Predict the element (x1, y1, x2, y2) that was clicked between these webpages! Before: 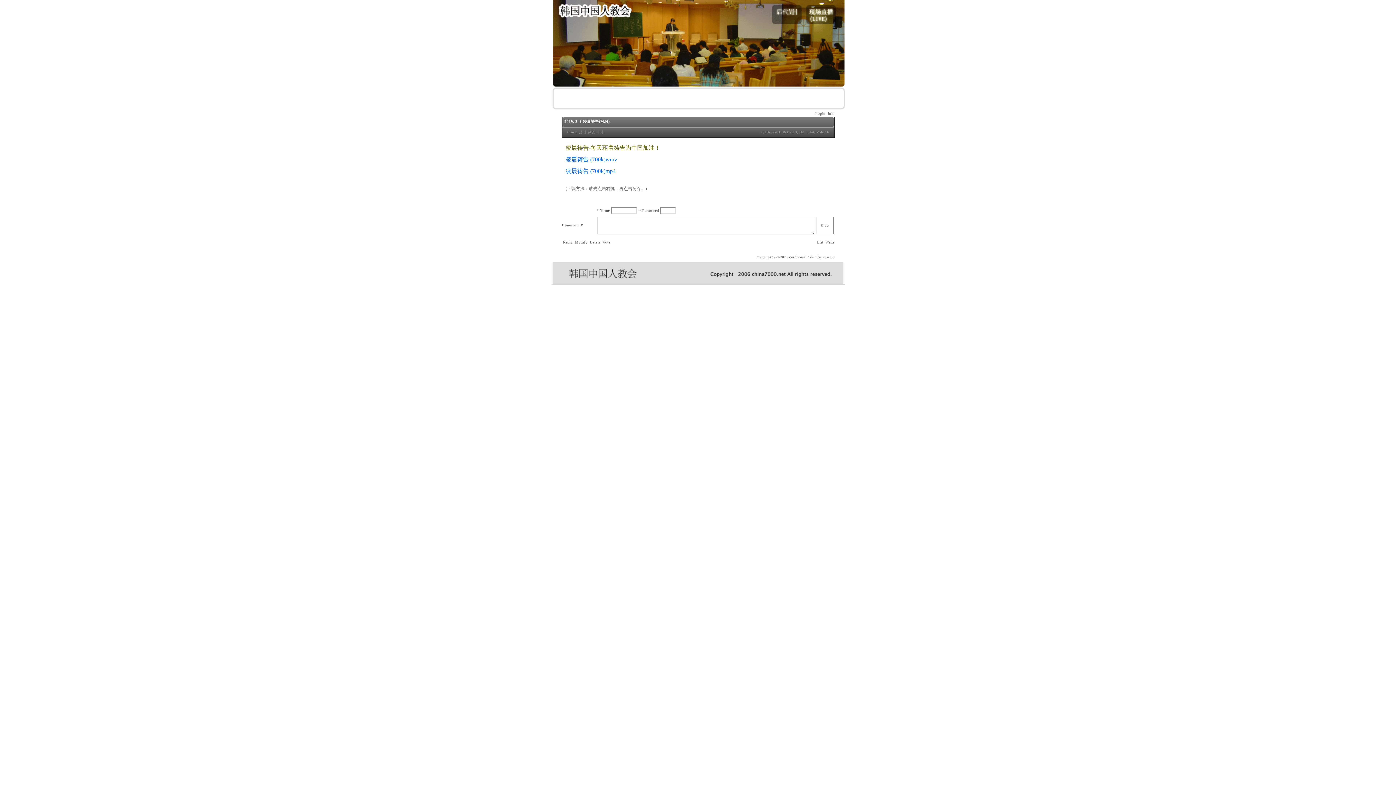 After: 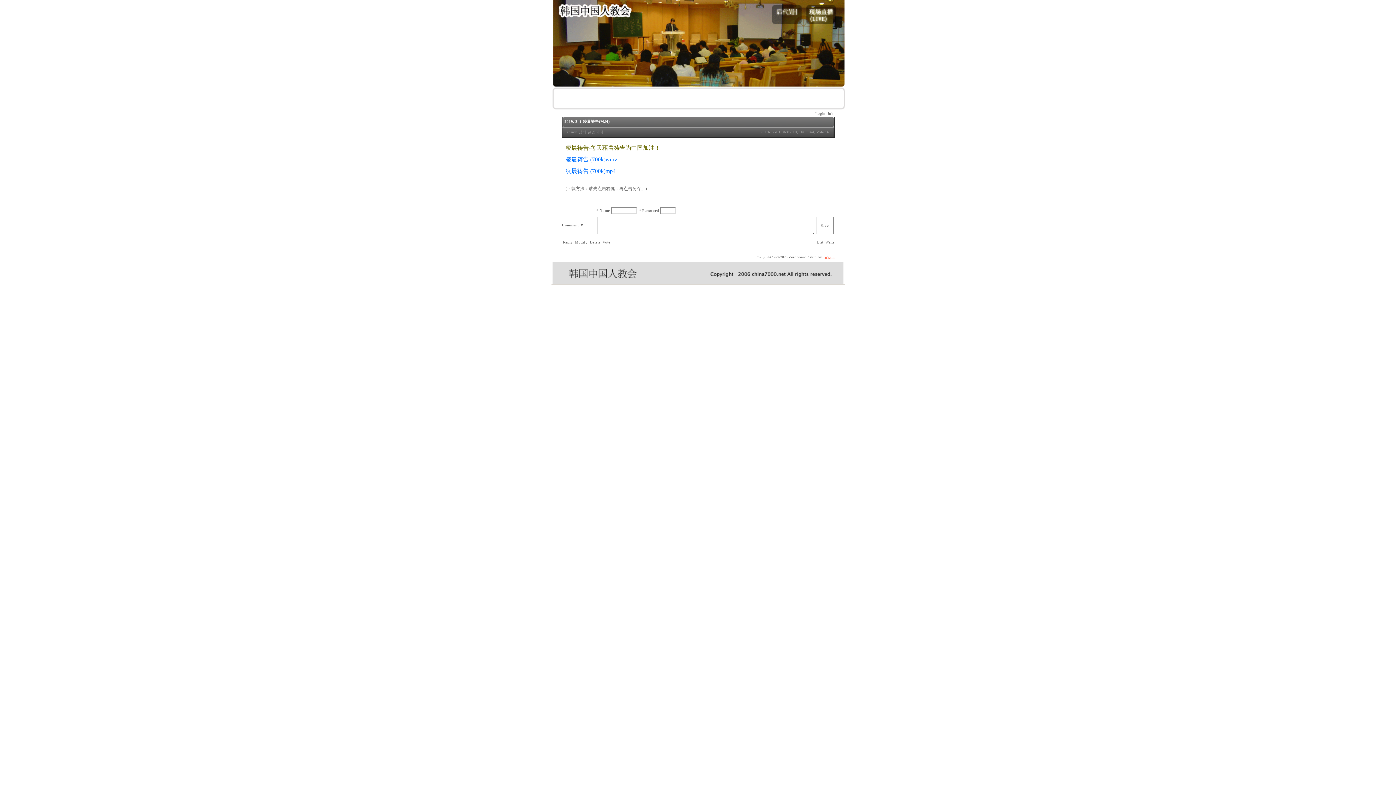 Action: bbox: (823, 255, 834, 259) label: ruiszin